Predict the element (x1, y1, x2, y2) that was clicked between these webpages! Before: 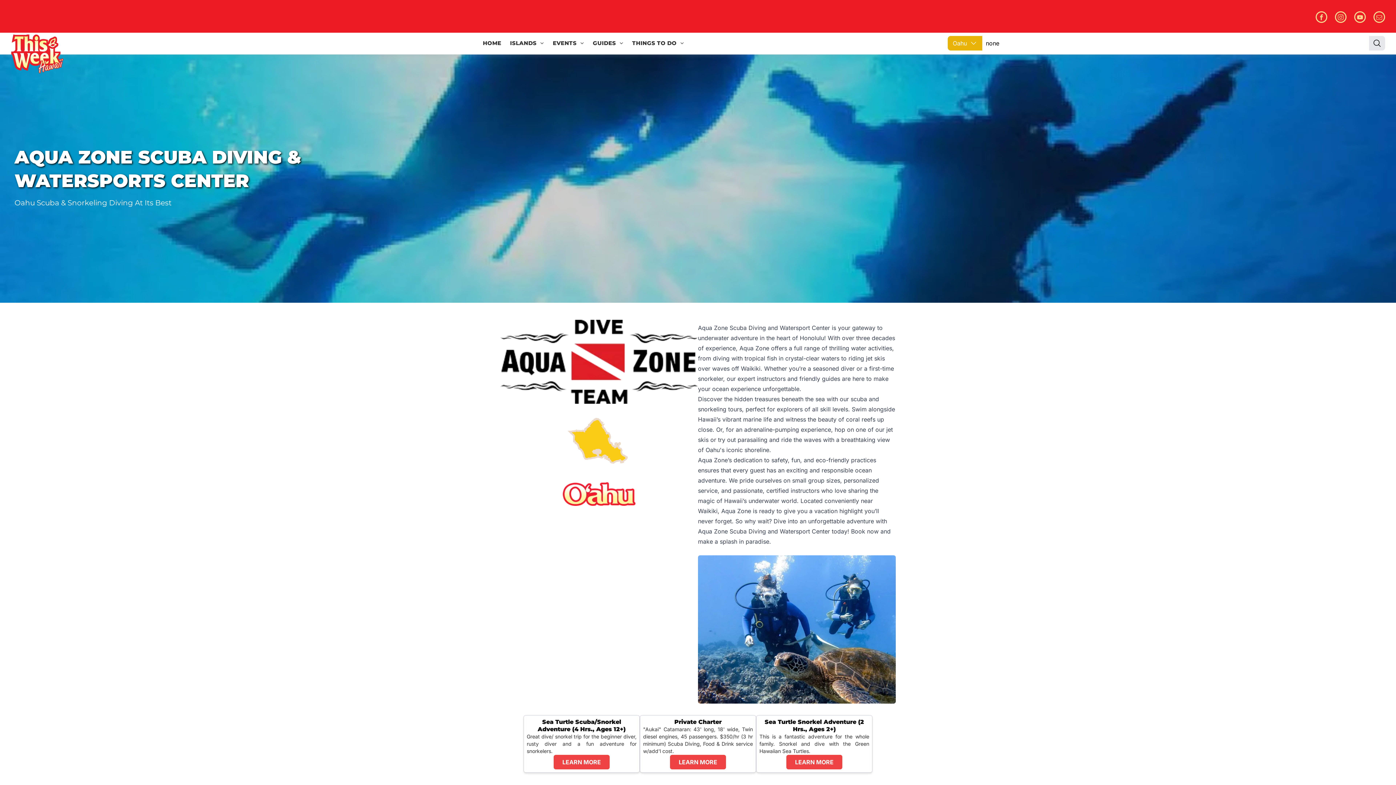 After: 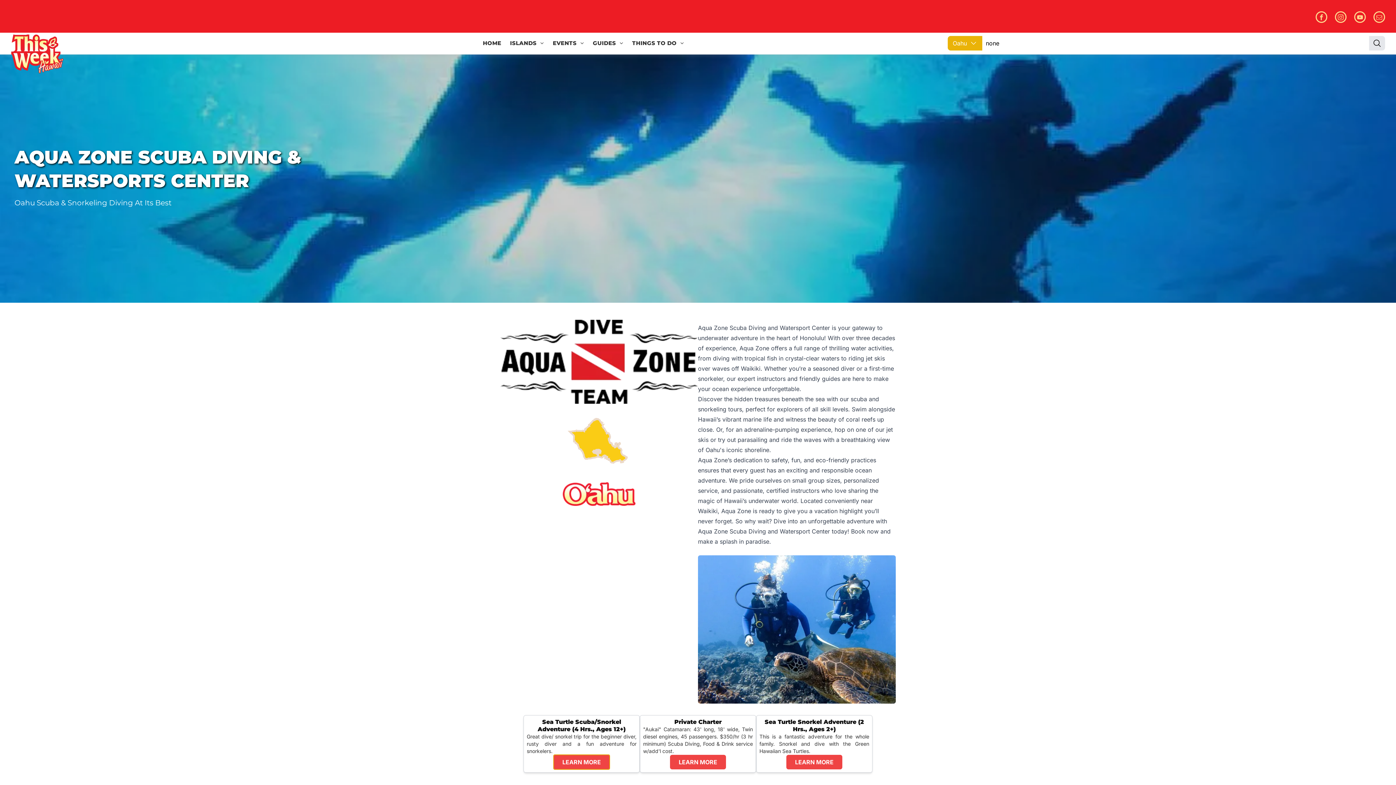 Action: bbox: (553, 755, 609, 769) label: LEARN MORE